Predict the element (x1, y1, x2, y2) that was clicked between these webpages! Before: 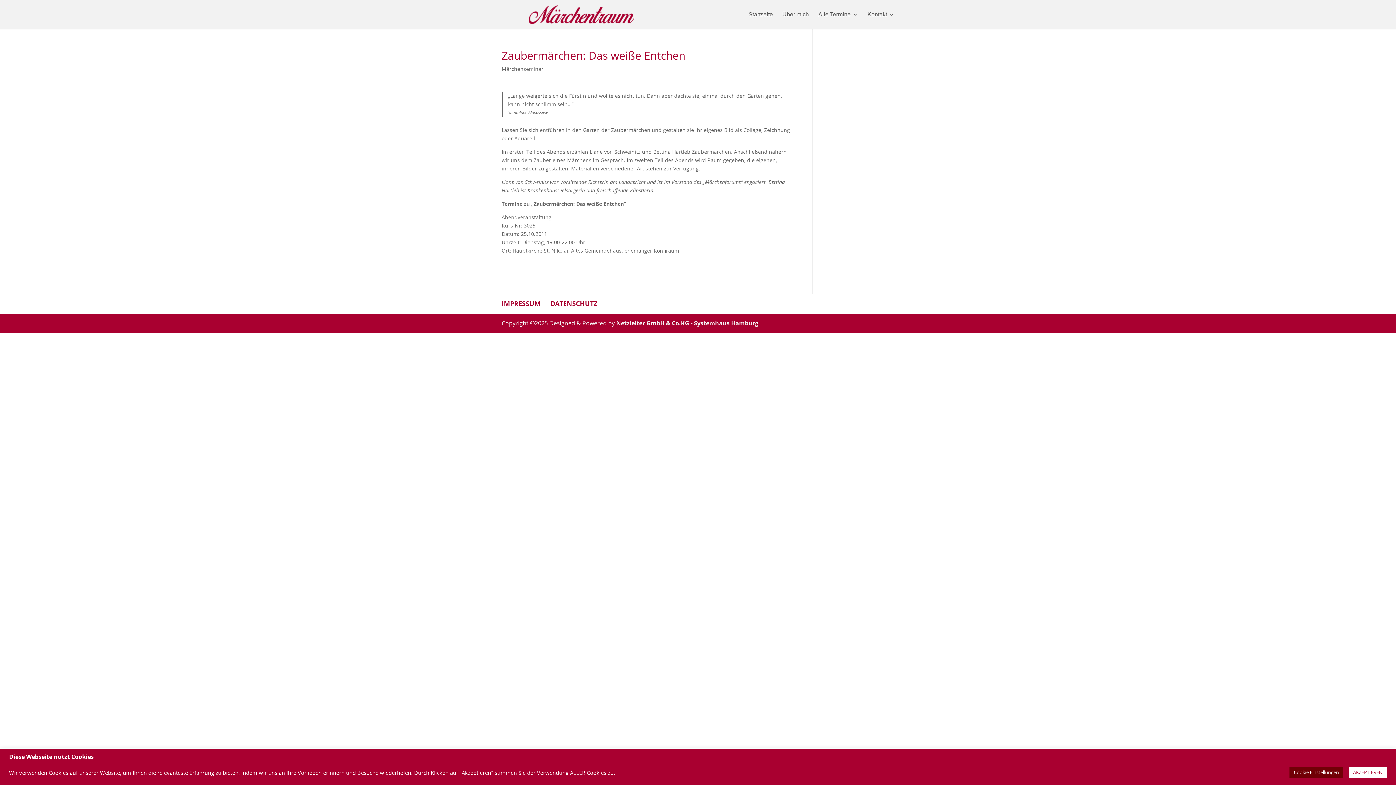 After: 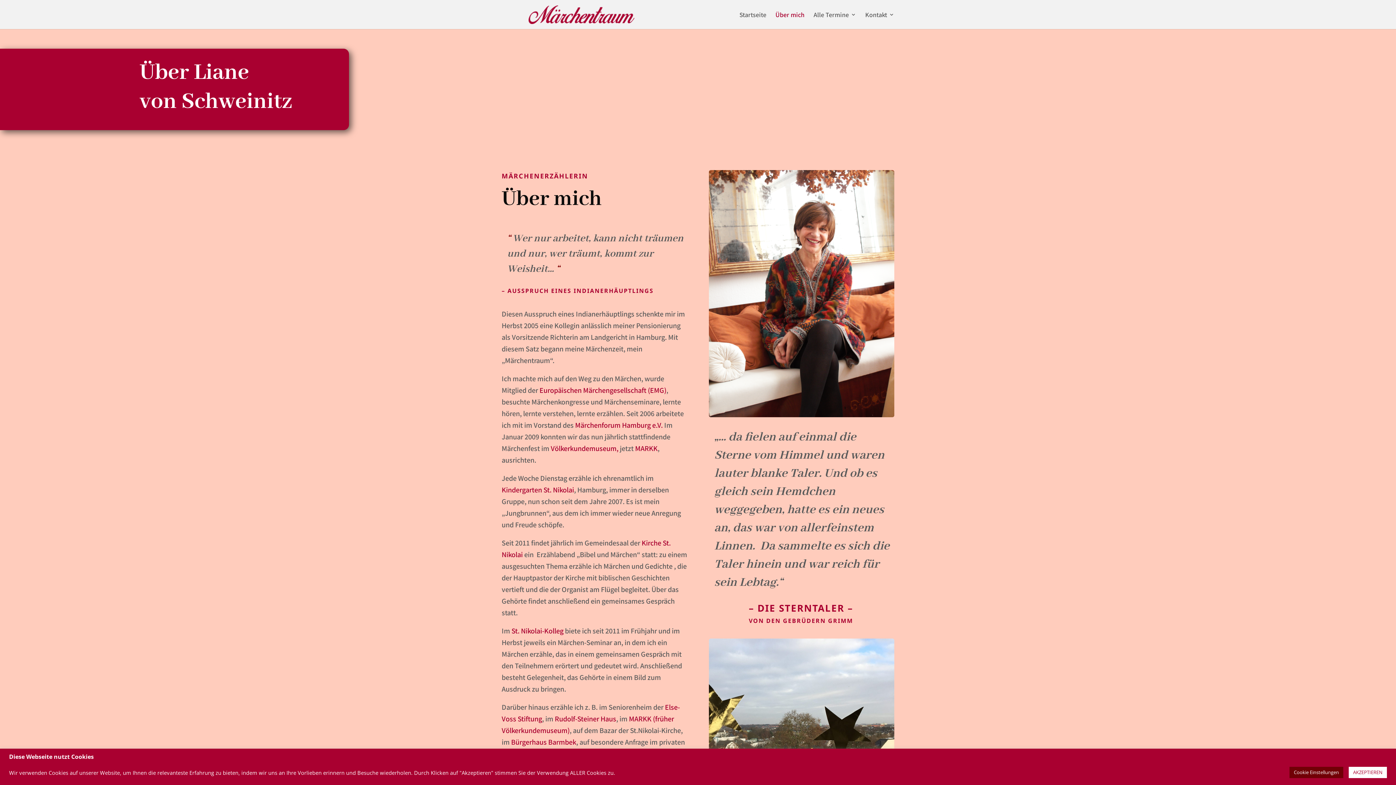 Action: bbox: (782, 12, 809, 29) label: Über mich